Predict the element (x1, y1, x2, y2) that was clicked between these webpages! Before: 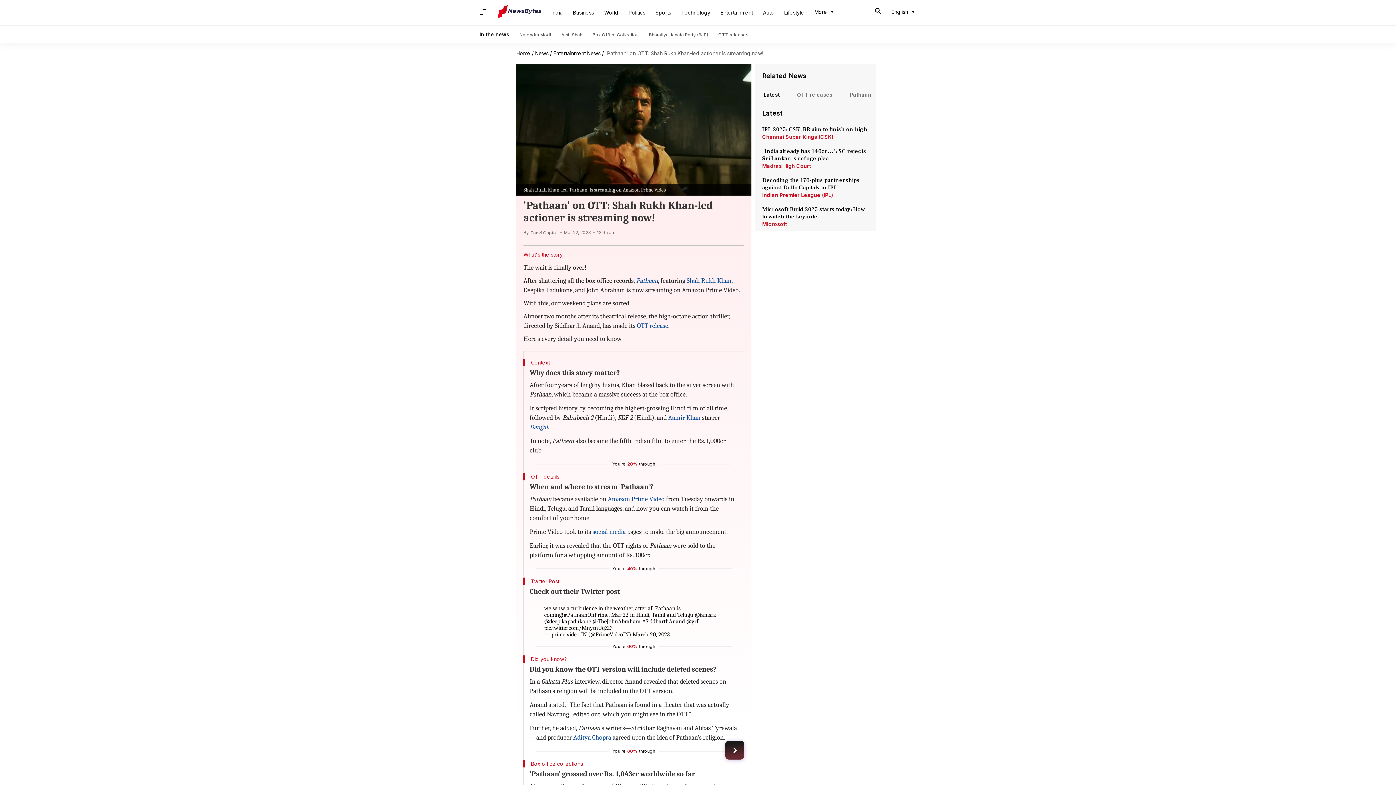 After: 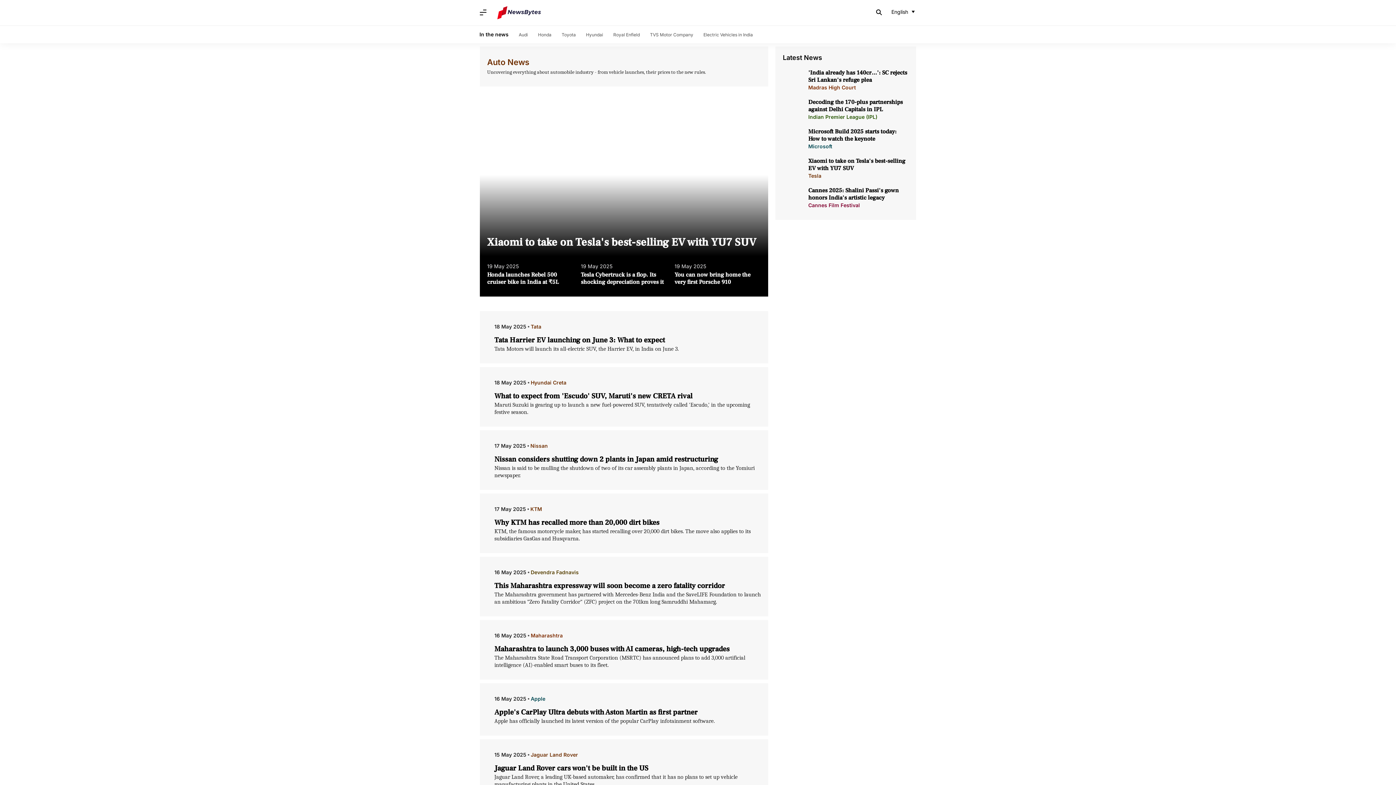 Action: bbox: (758, 5, 779, 20) label: Auto